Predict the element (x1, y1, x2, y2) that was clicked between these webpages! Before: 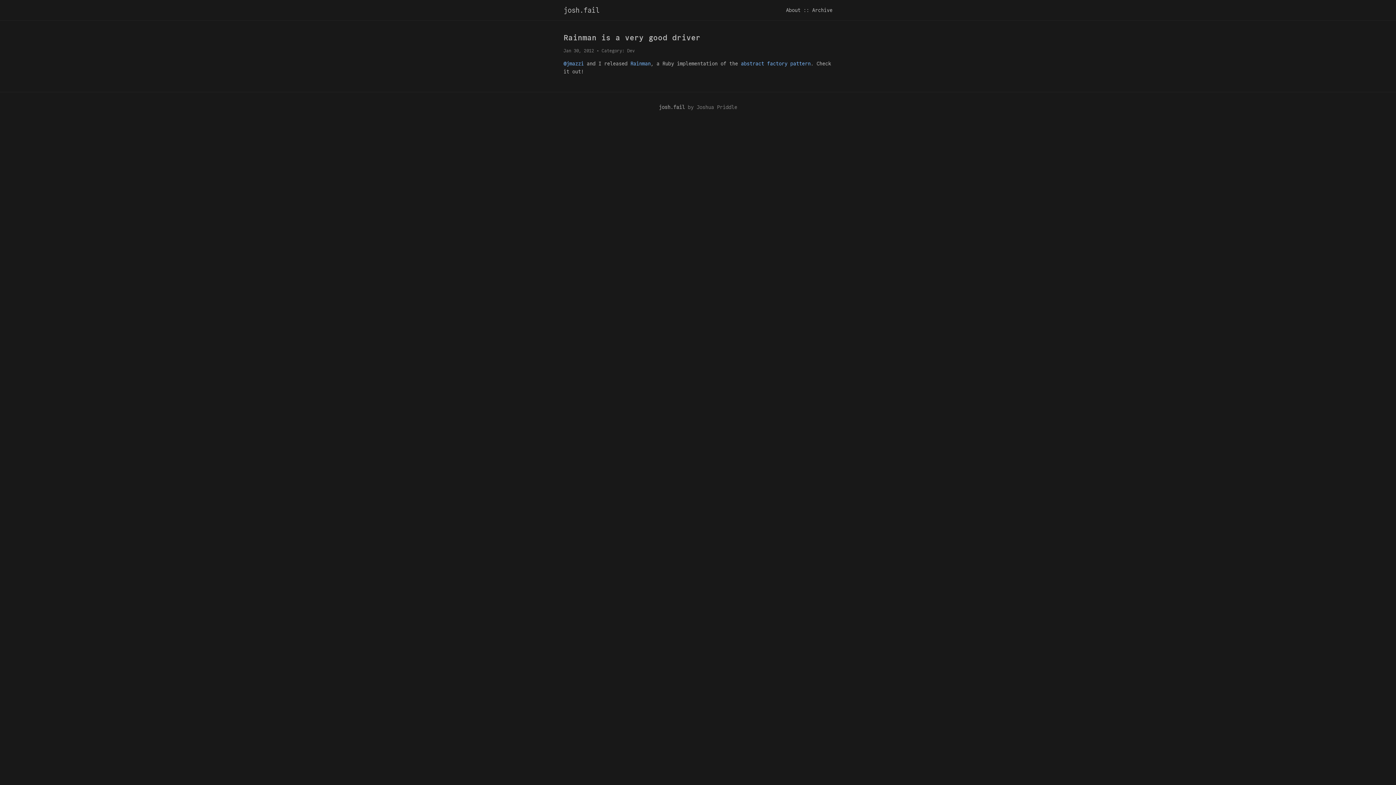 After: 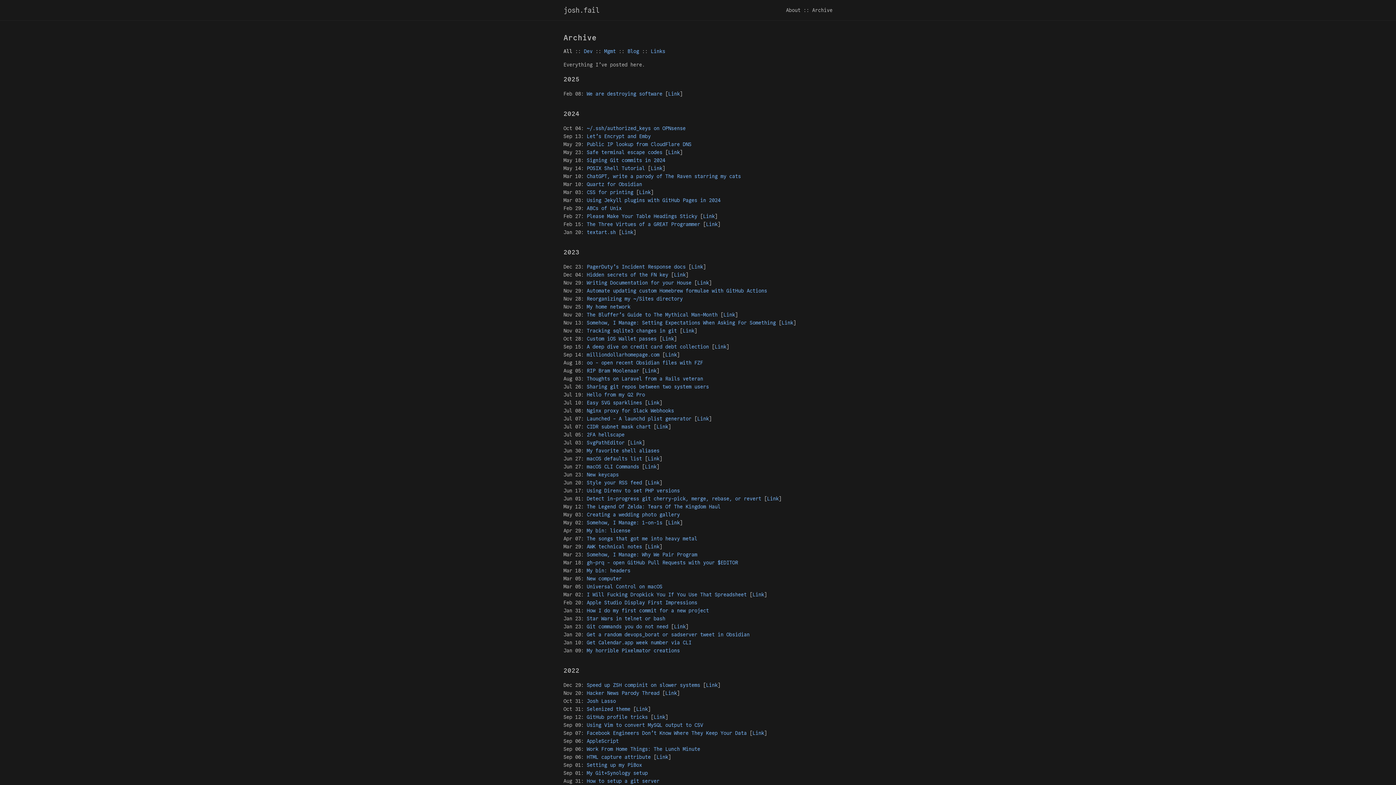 Action: label: Archive bbox: (812, 7, 832, 13)